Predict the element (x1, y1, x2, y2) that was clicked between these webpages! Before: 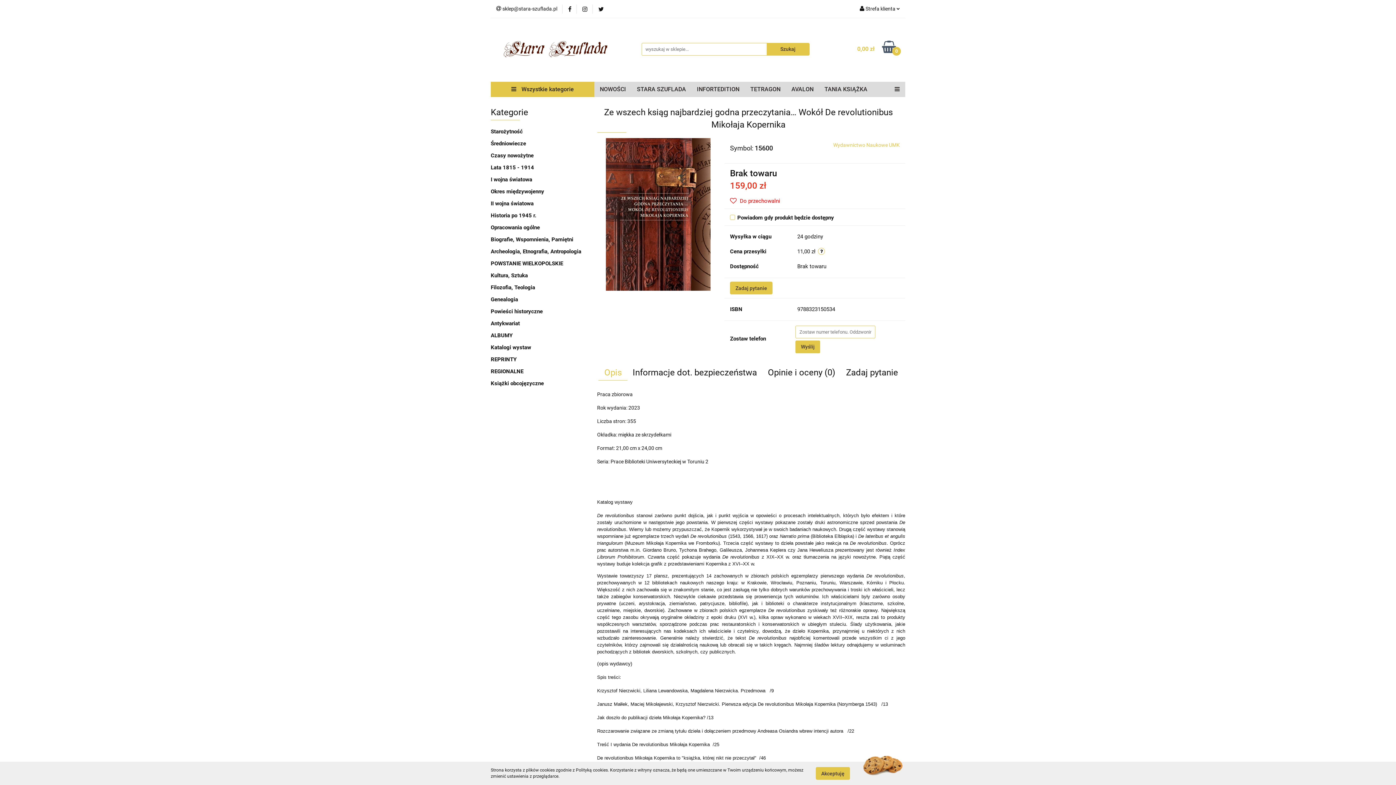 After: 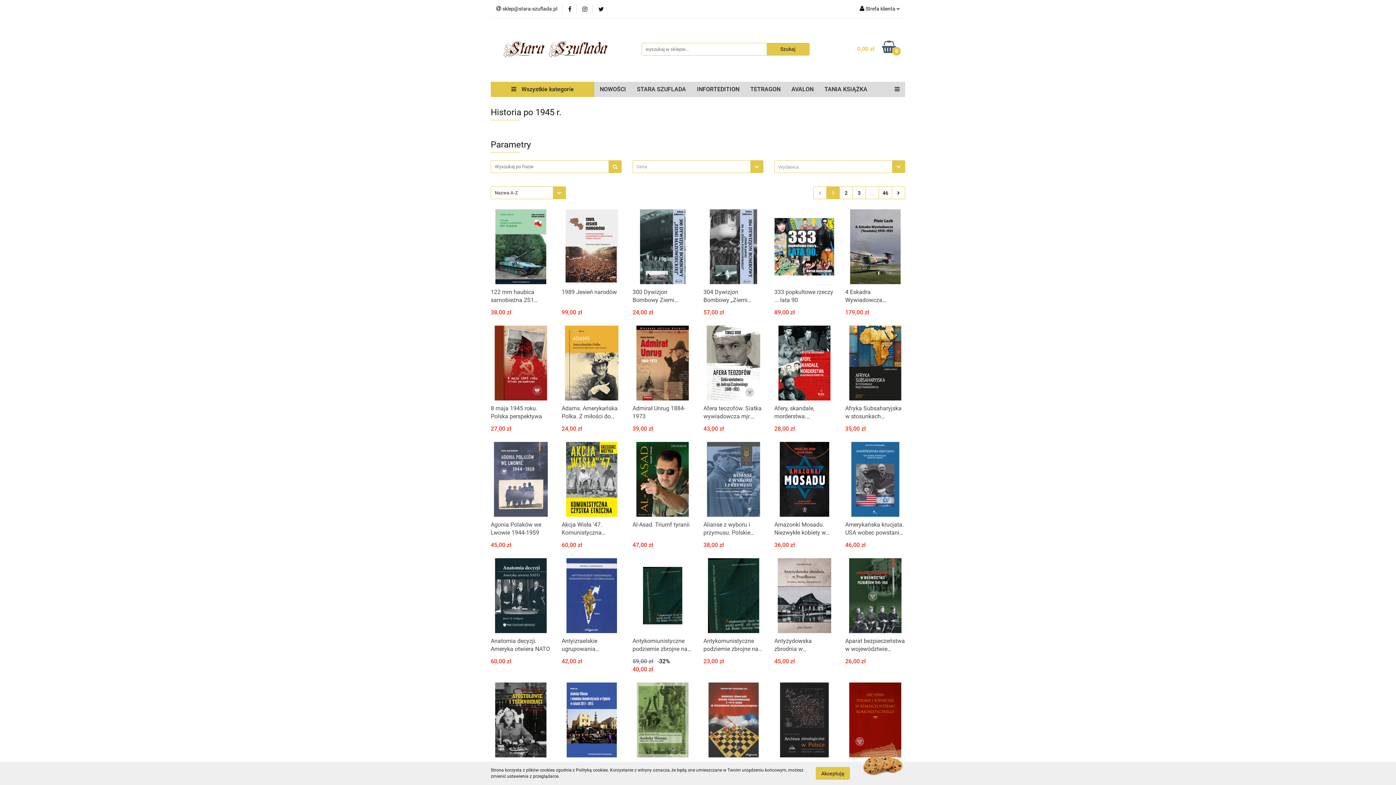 Action: label: Historia po 1945 r. bbox: (490, 212, 536, 218)